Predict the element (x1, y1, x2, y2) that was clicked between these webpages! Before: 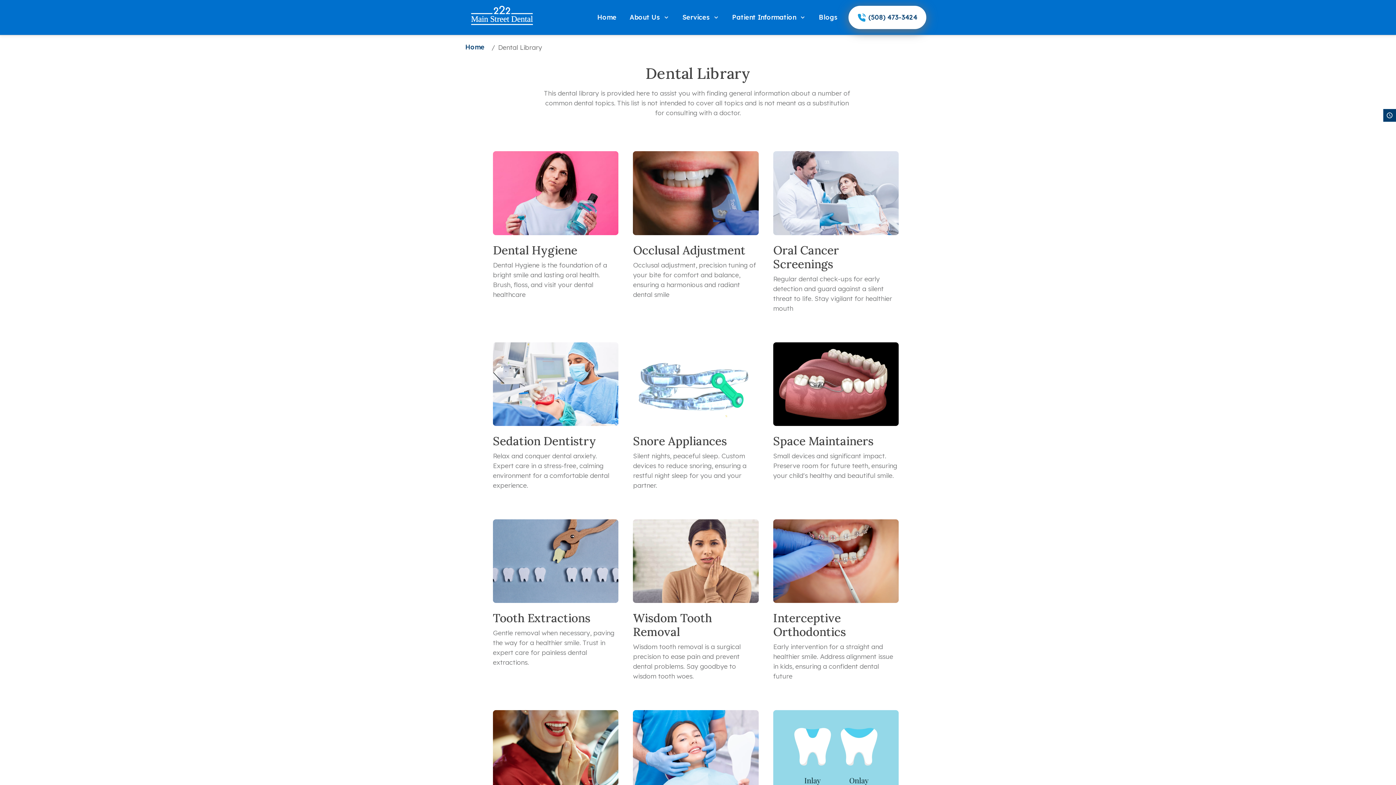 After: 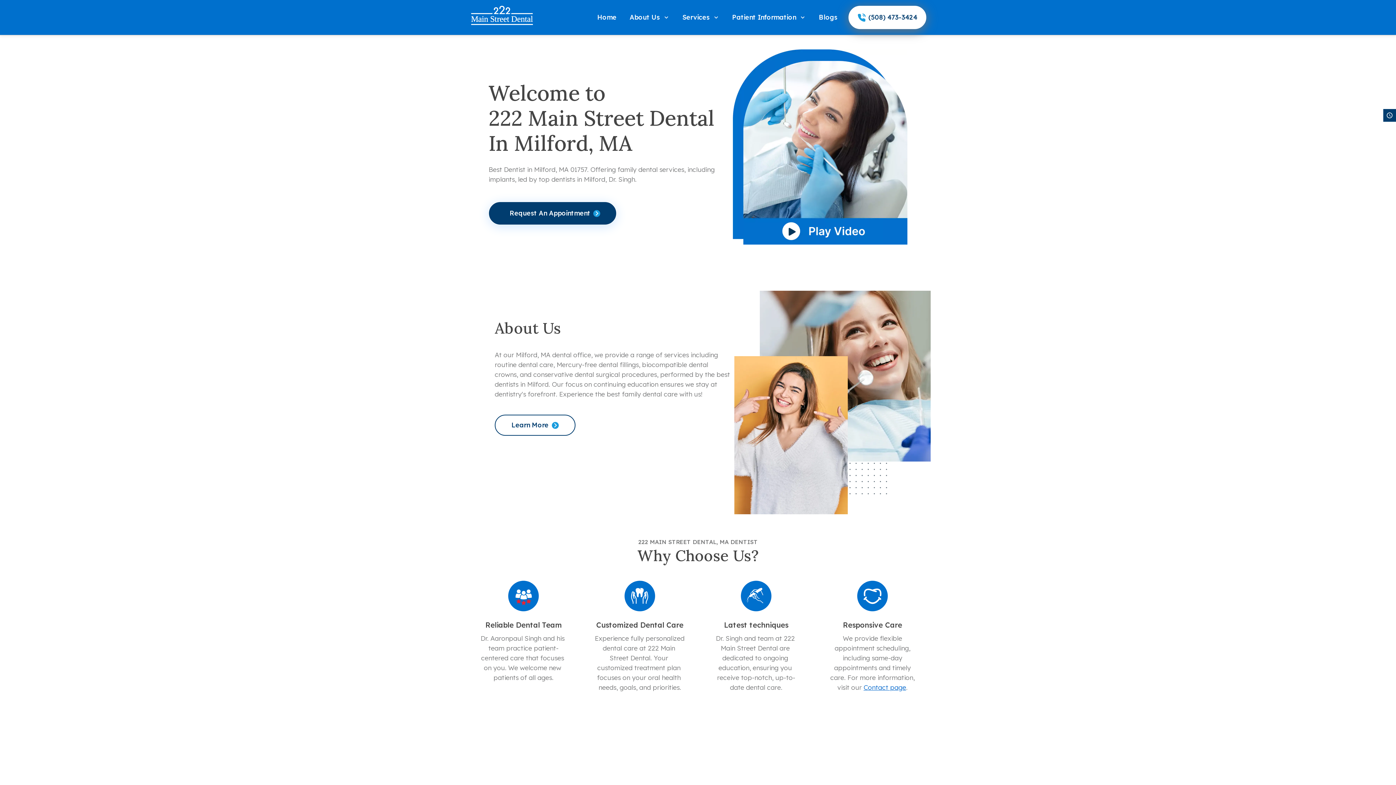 Action: bbox: (595, 8, 618, 26) label: Home